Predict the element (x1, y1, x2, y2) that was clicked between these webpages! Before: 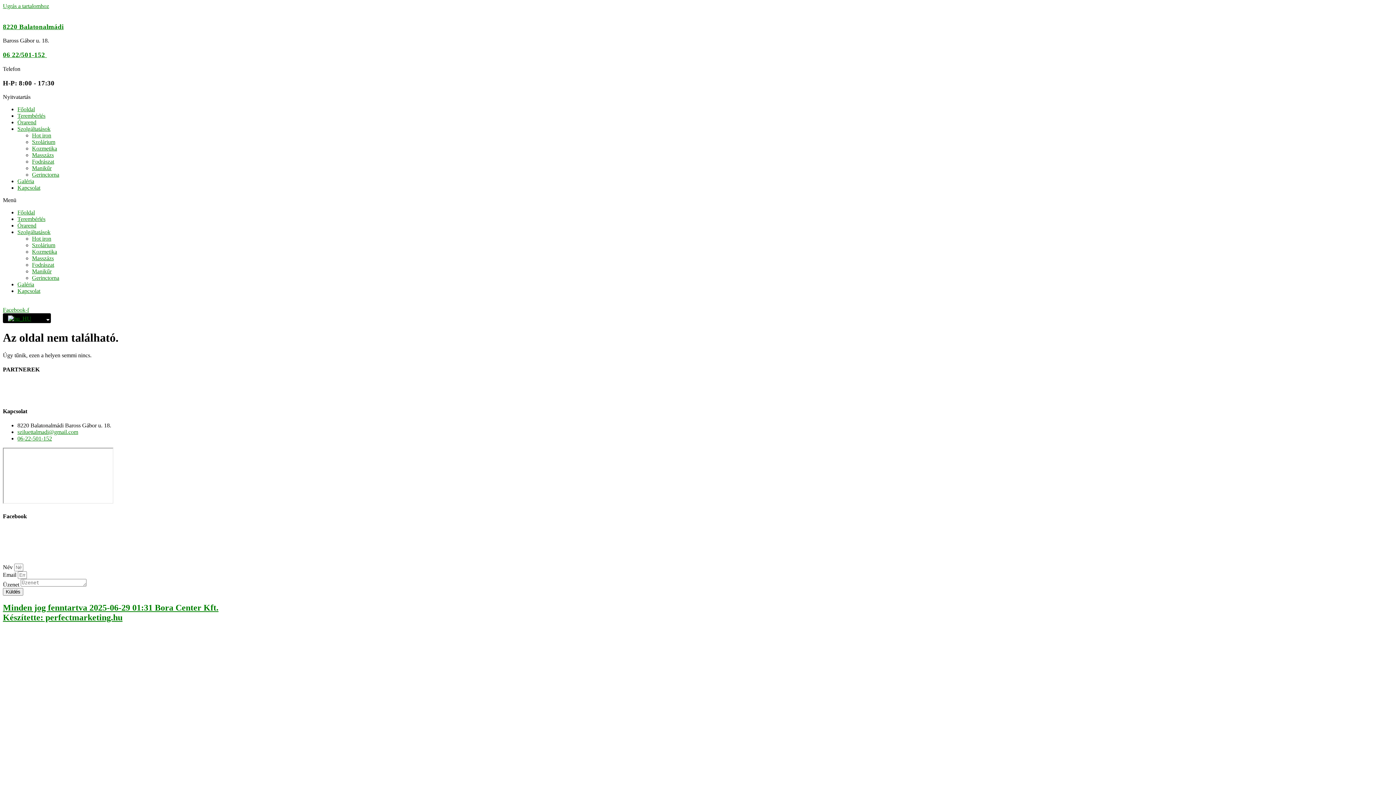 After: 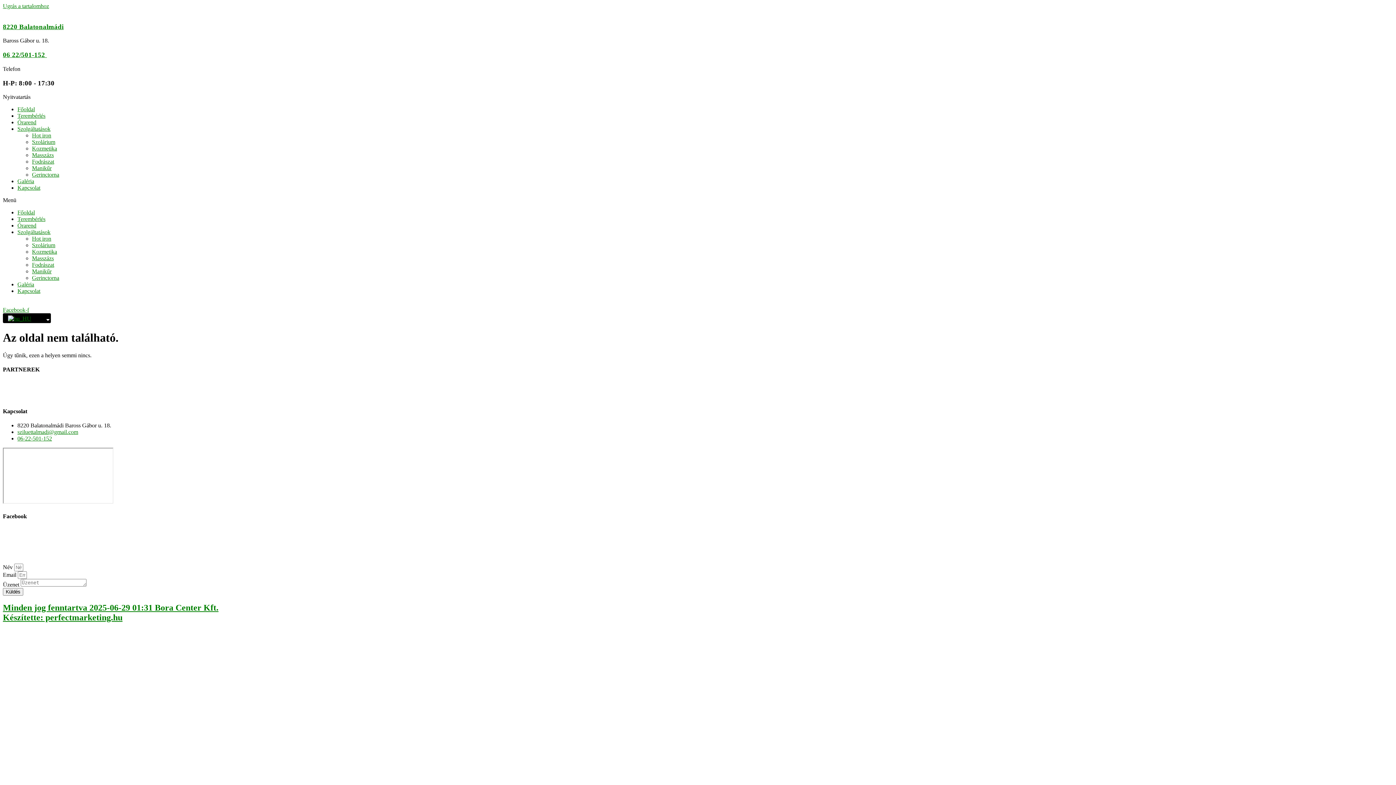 Action: bbox: (2, 50, 46, 58) label: 06 22/501-152 ­­­